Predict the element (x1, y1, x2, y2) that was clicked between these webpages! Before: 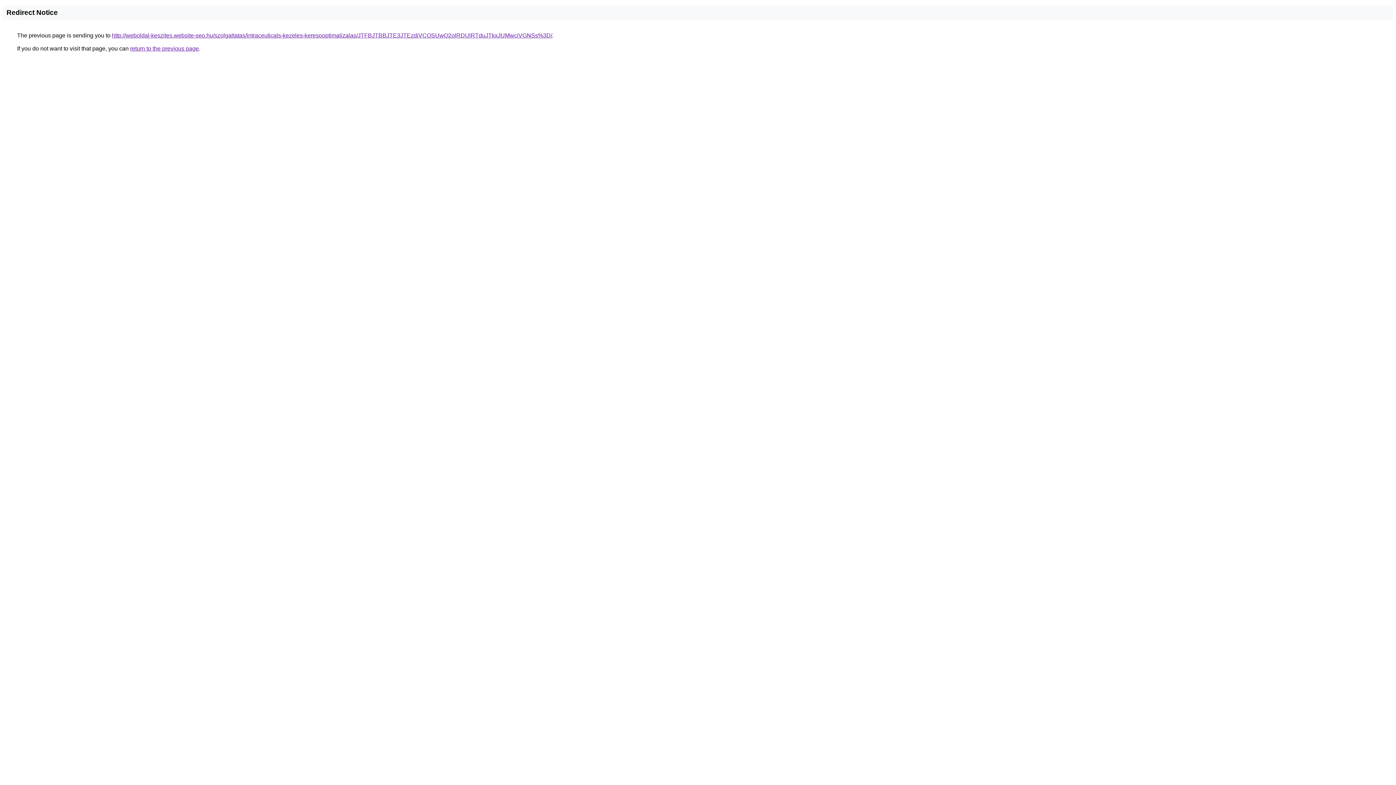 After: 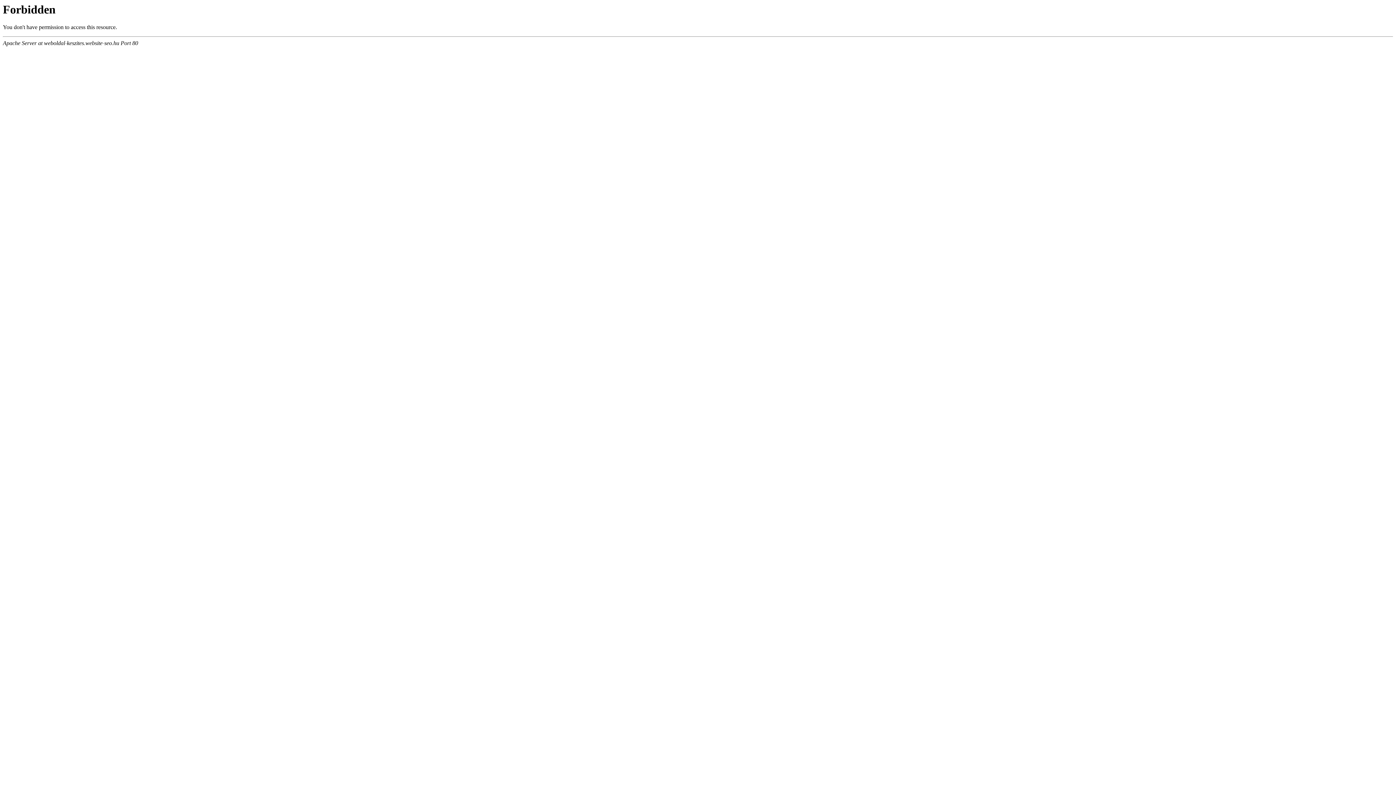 Action: bbox: (112, 32, 552, 38) label: http://weboldal-keszites.website-seo.hu/szolgaltatas/intraceuticals-kezeles-keresooptimalizalas/JTFBJTBBJTE3JTEzdiVCOSUwQ2olRDUlRTduJTkxJUMwciVGNSs%3D/